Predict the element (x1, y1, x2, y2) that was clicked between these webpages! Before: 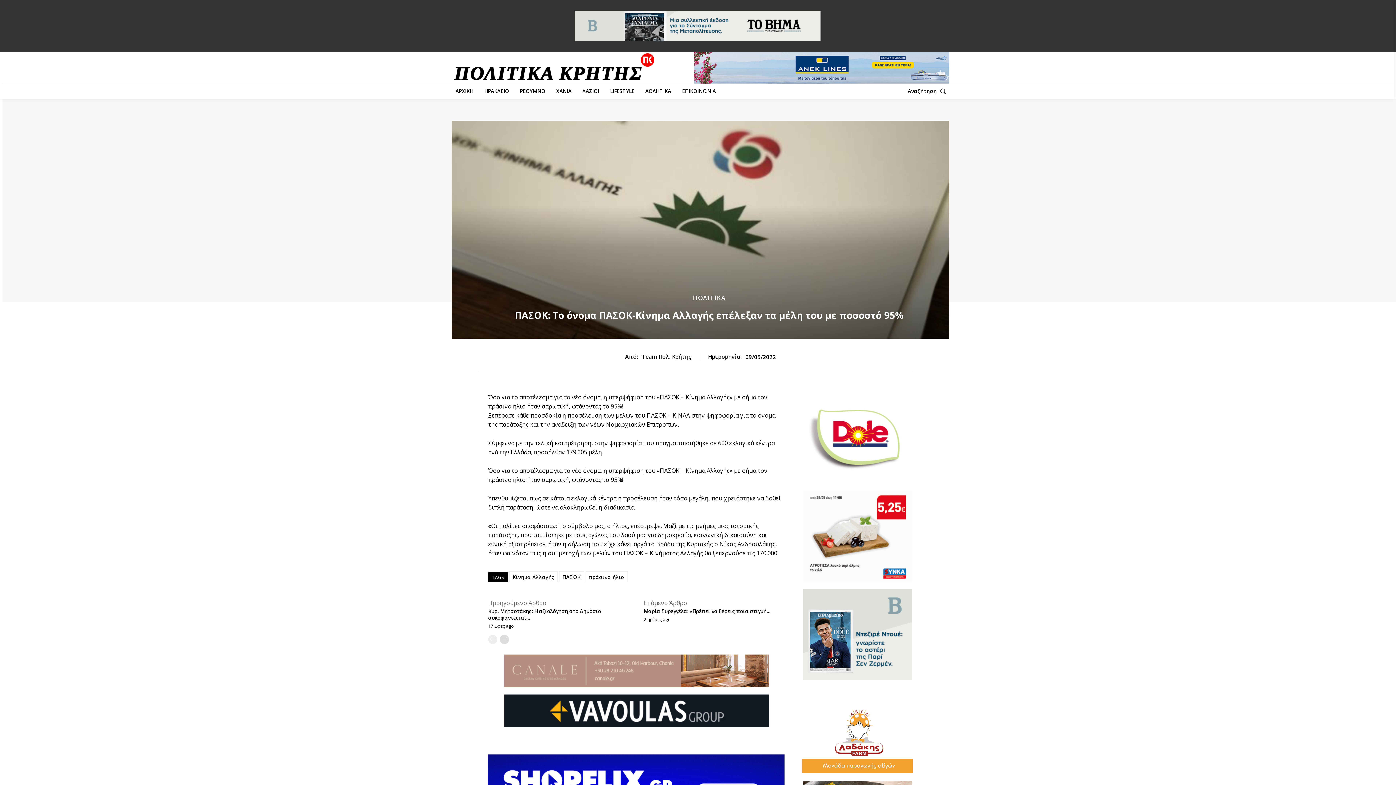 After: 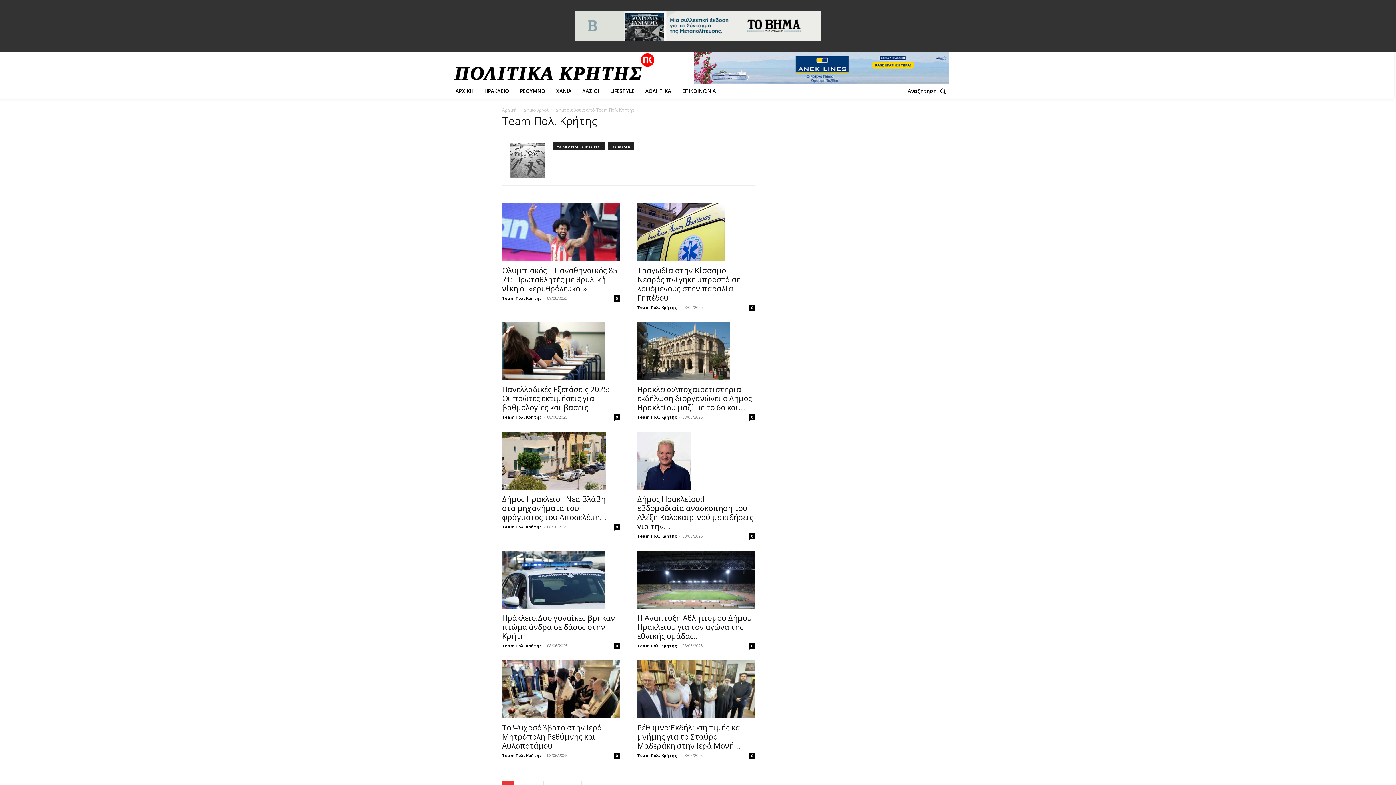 Action: label: Team Πολ. Κρήτης bbox: (642, 353, 691, 360)